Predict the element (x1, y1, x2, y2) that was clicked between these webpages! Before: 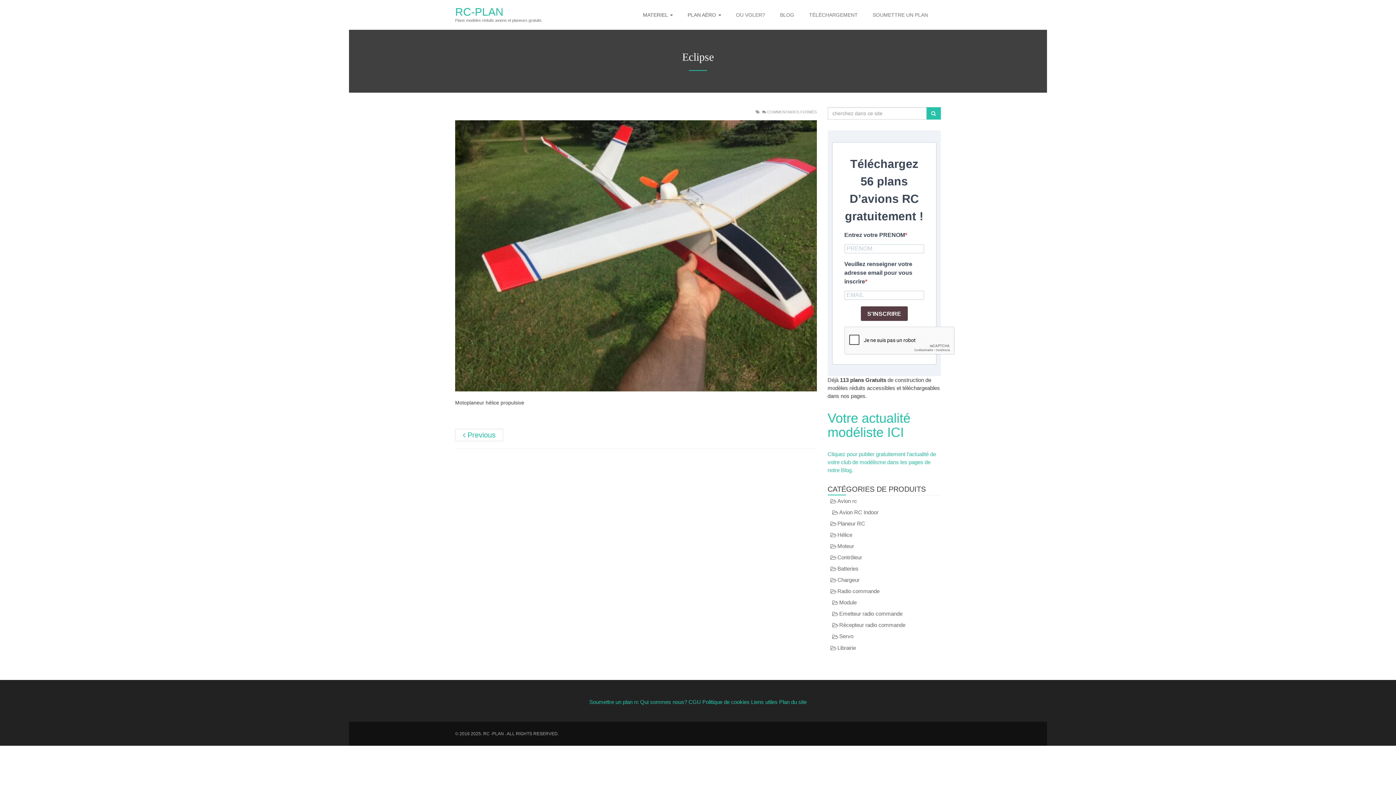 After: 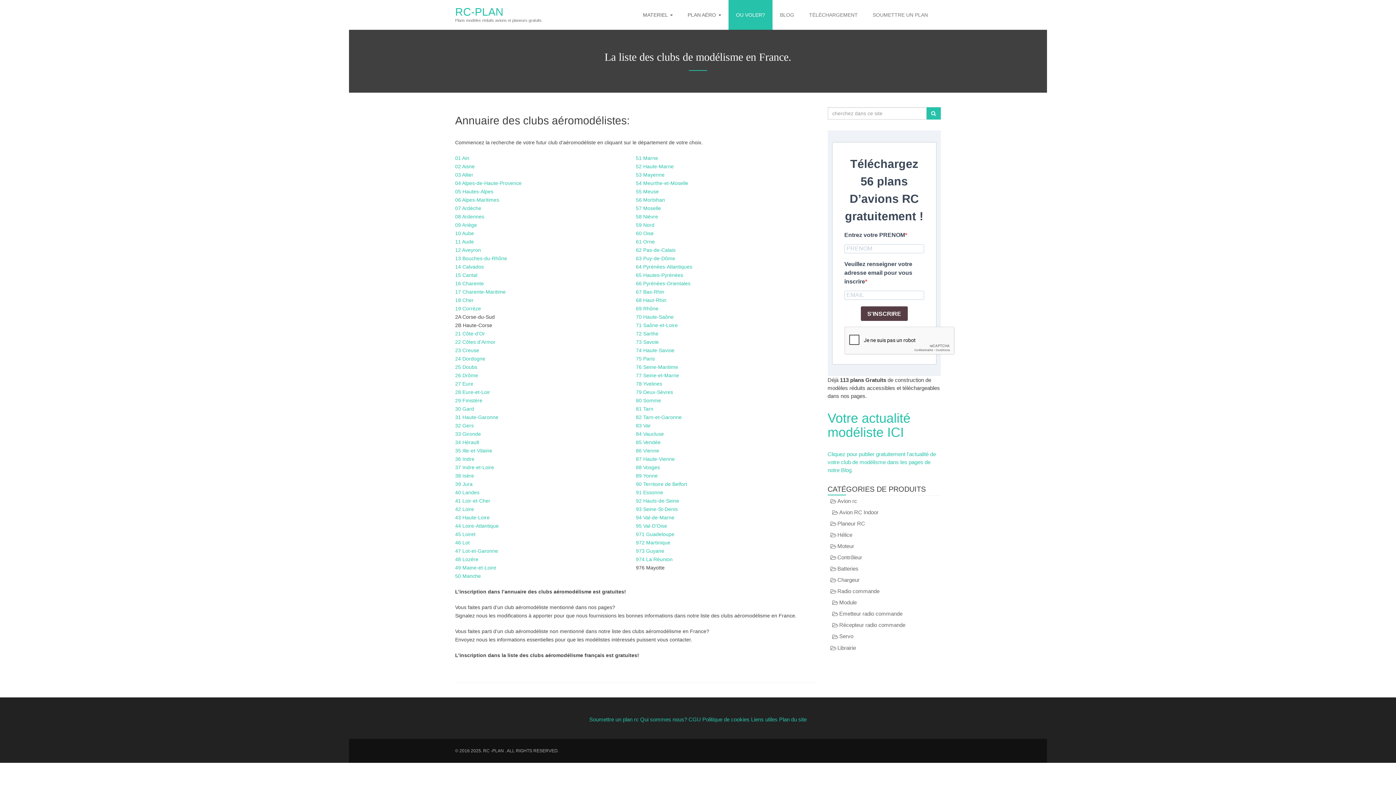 Action: label: OU VOLER? bbox: (728, 0, 772, 29)